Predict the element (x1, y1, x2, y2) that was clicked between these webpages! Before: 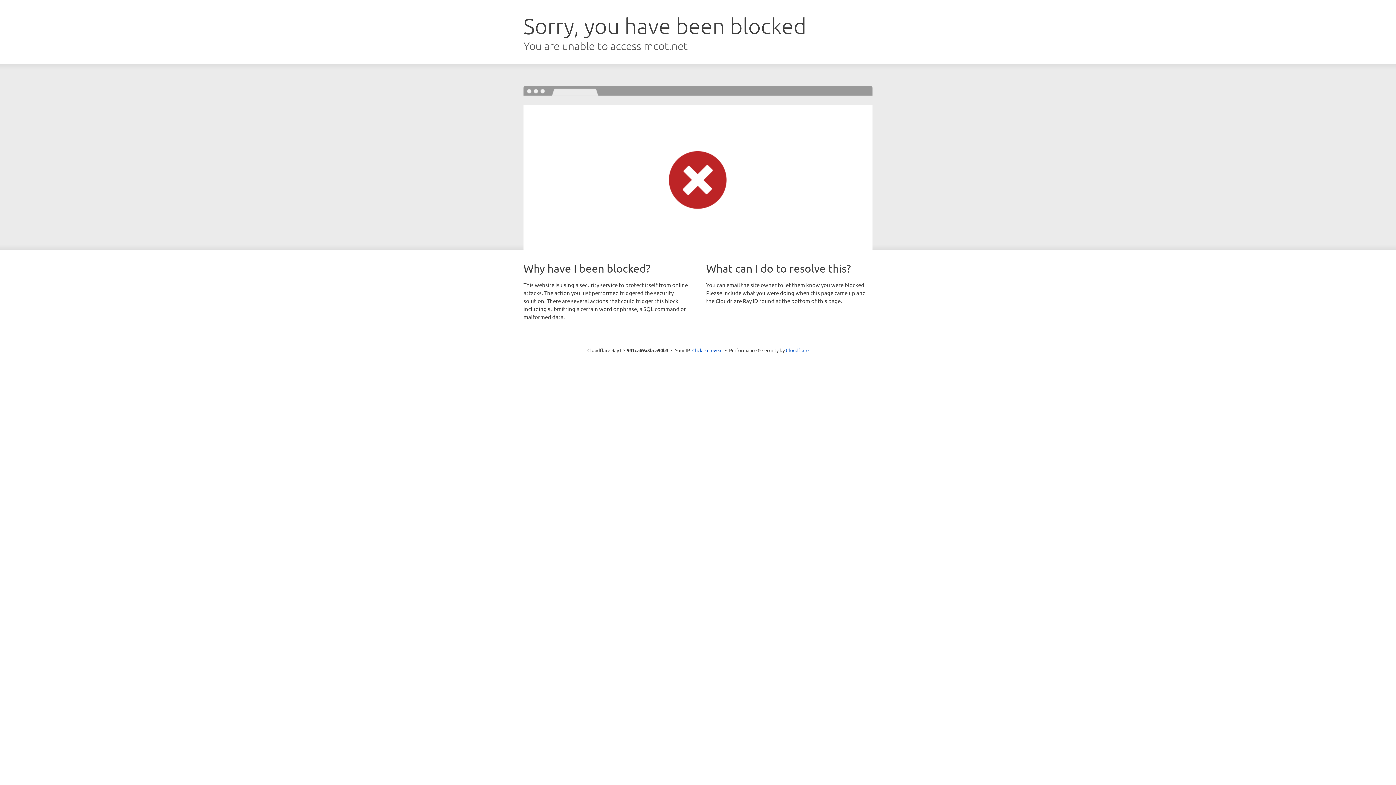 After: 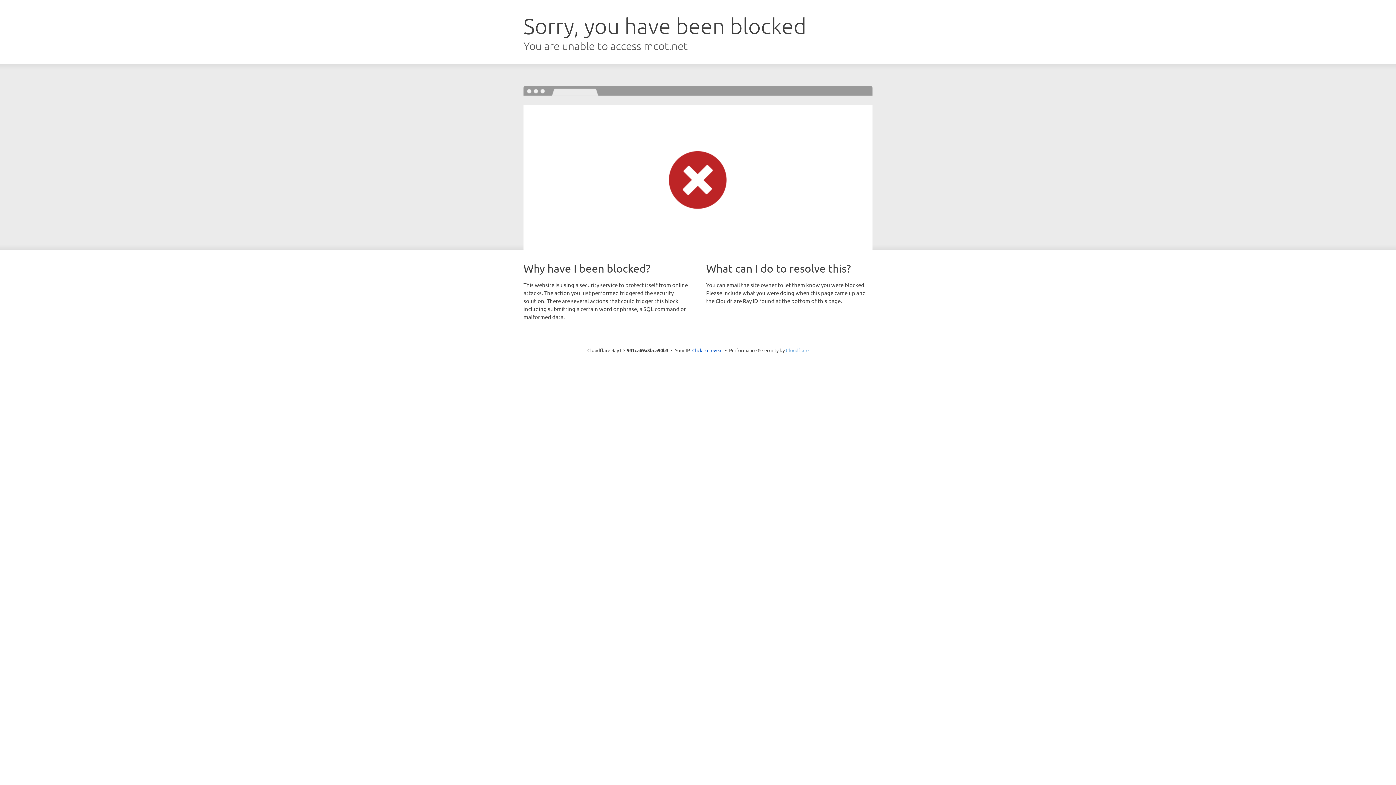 Action: label: Cloudflare bbox: (786, 347, 808, 353)